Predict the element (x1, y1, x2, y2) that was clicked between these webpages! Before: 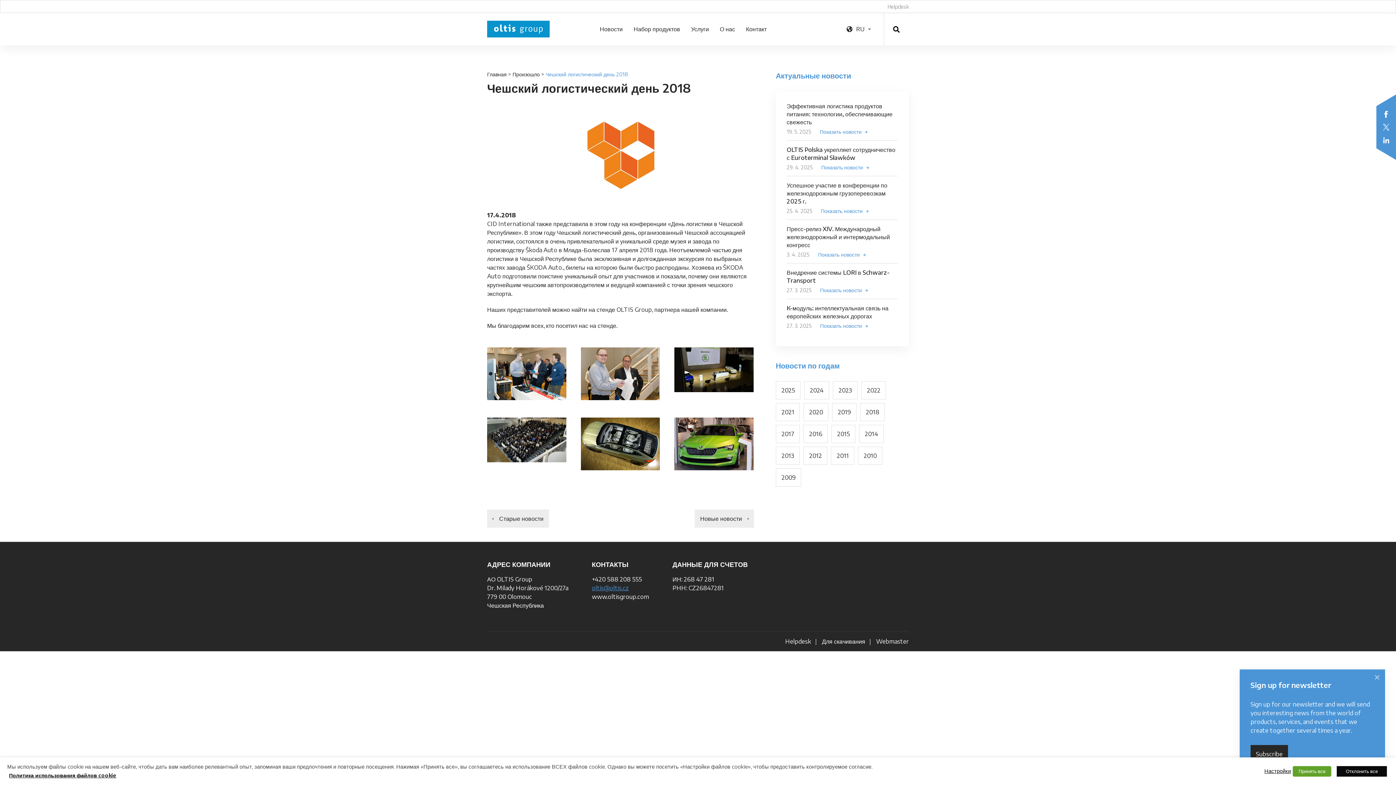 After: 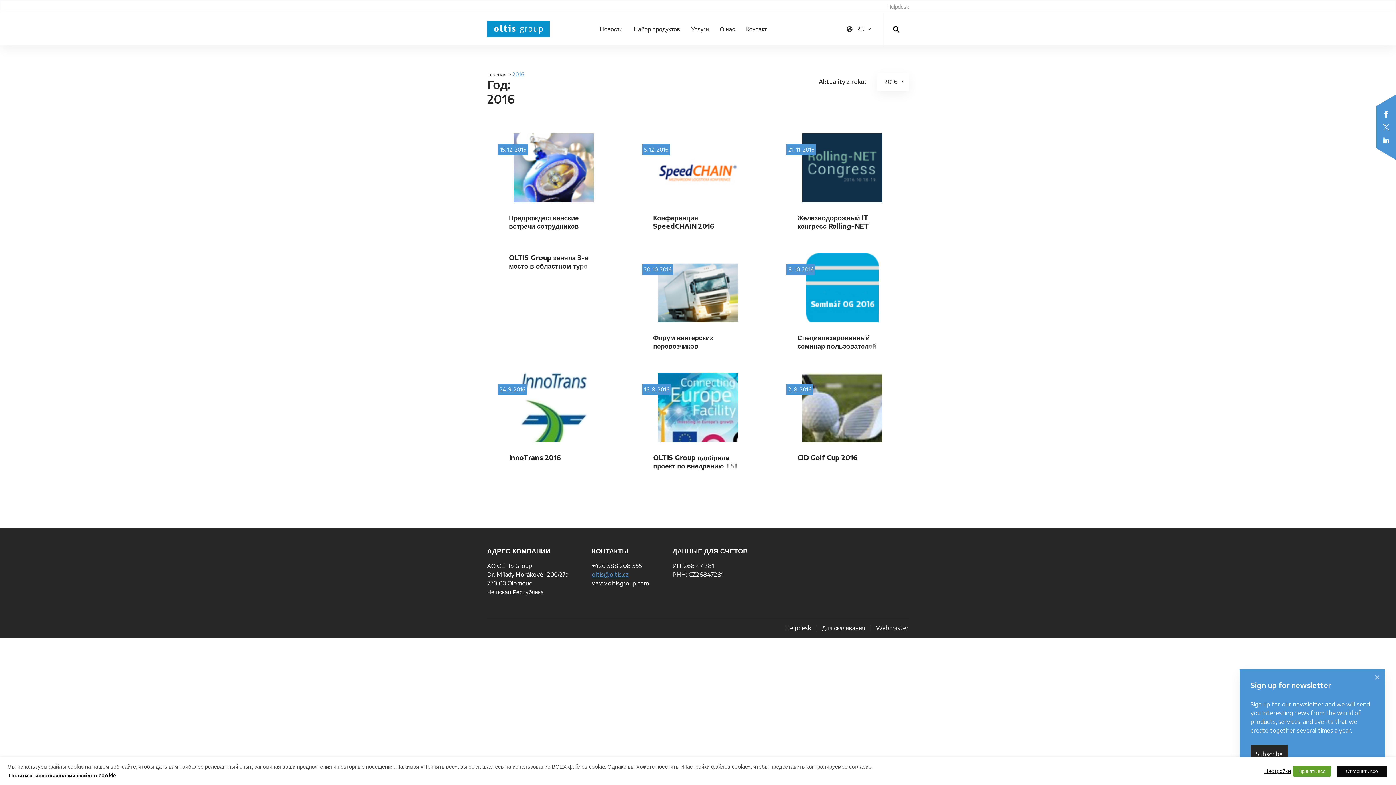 Action: label: 2016 bbox: (803, 425, 828, 443)